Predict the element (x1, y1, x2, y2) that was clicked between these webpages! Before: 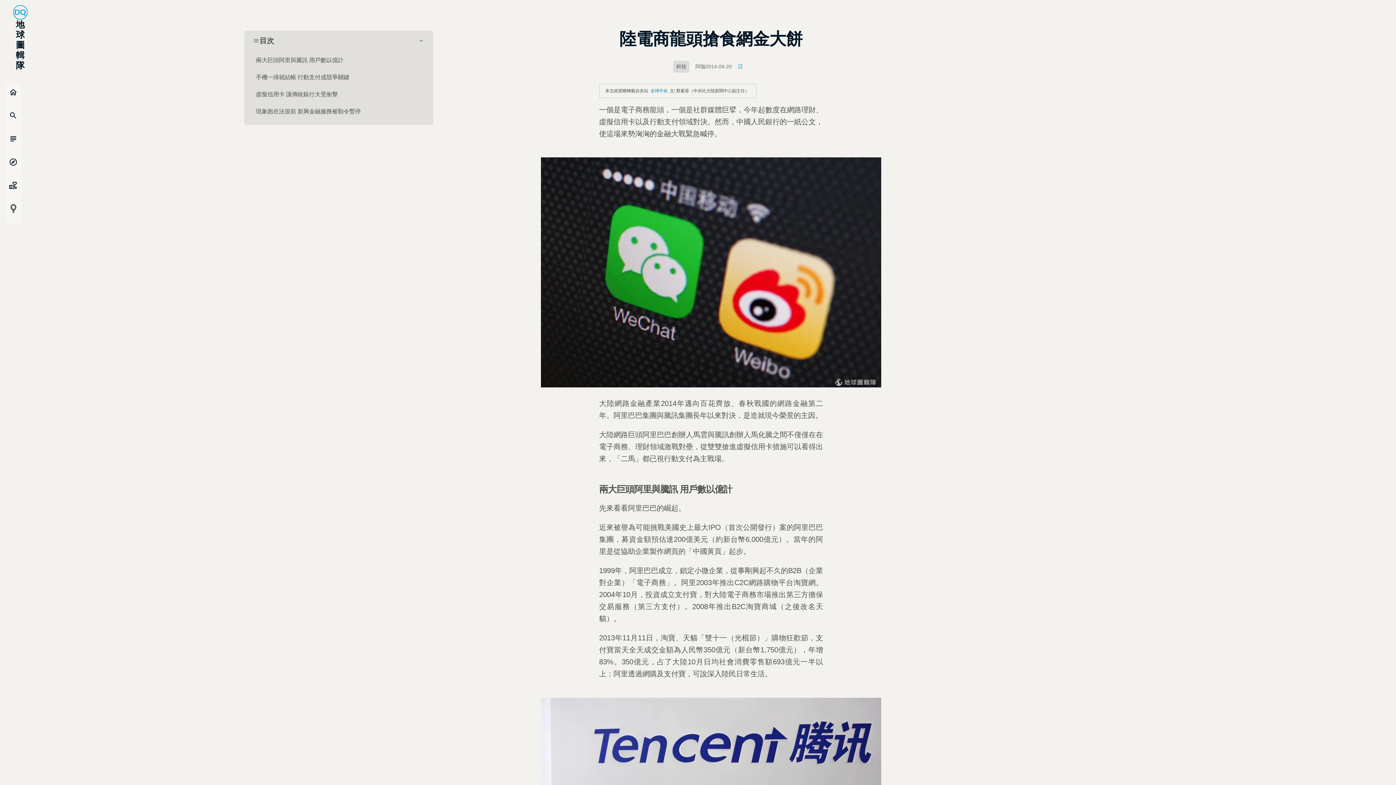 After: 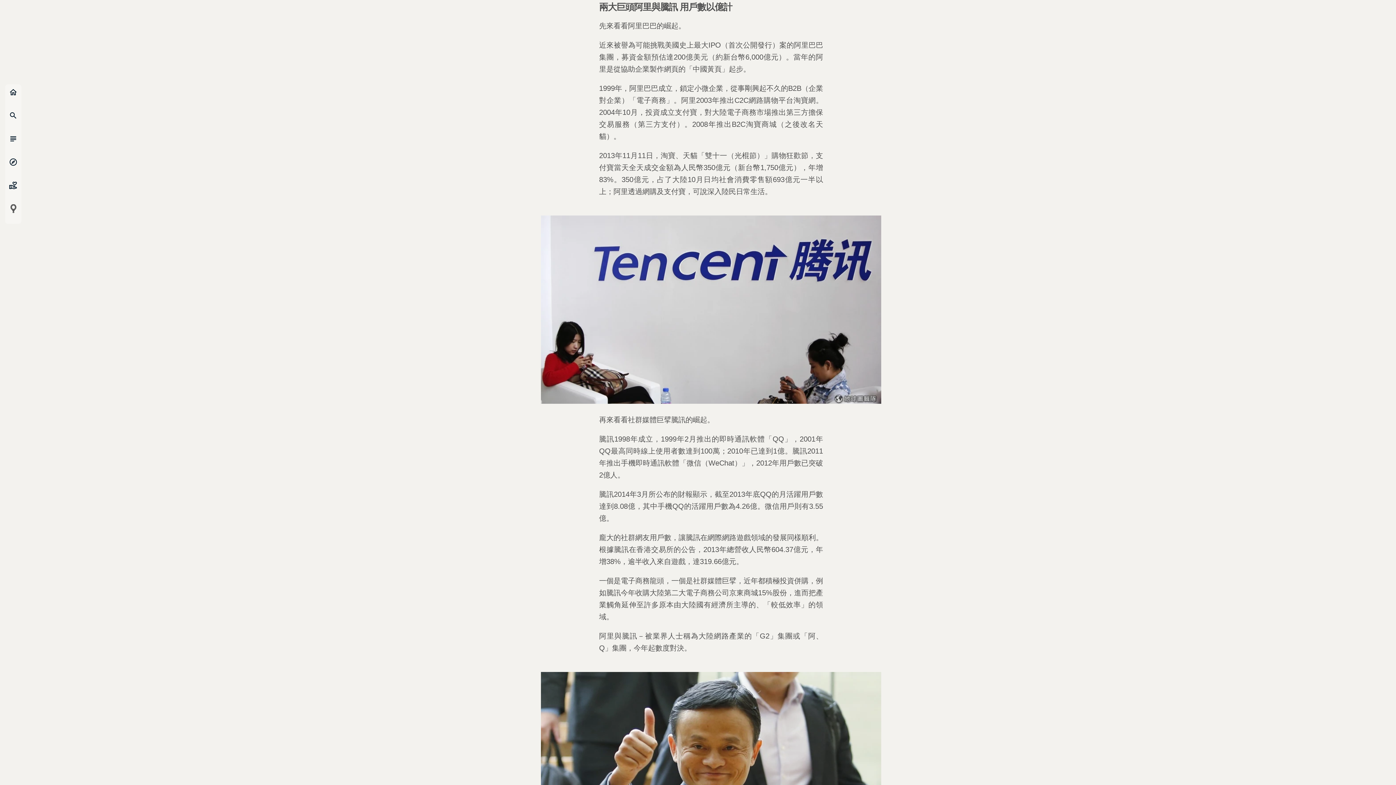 Action: bbox: (253, 53, 424, 67) label: 兩大巨頭阿里與騰訊 用戶數以億計